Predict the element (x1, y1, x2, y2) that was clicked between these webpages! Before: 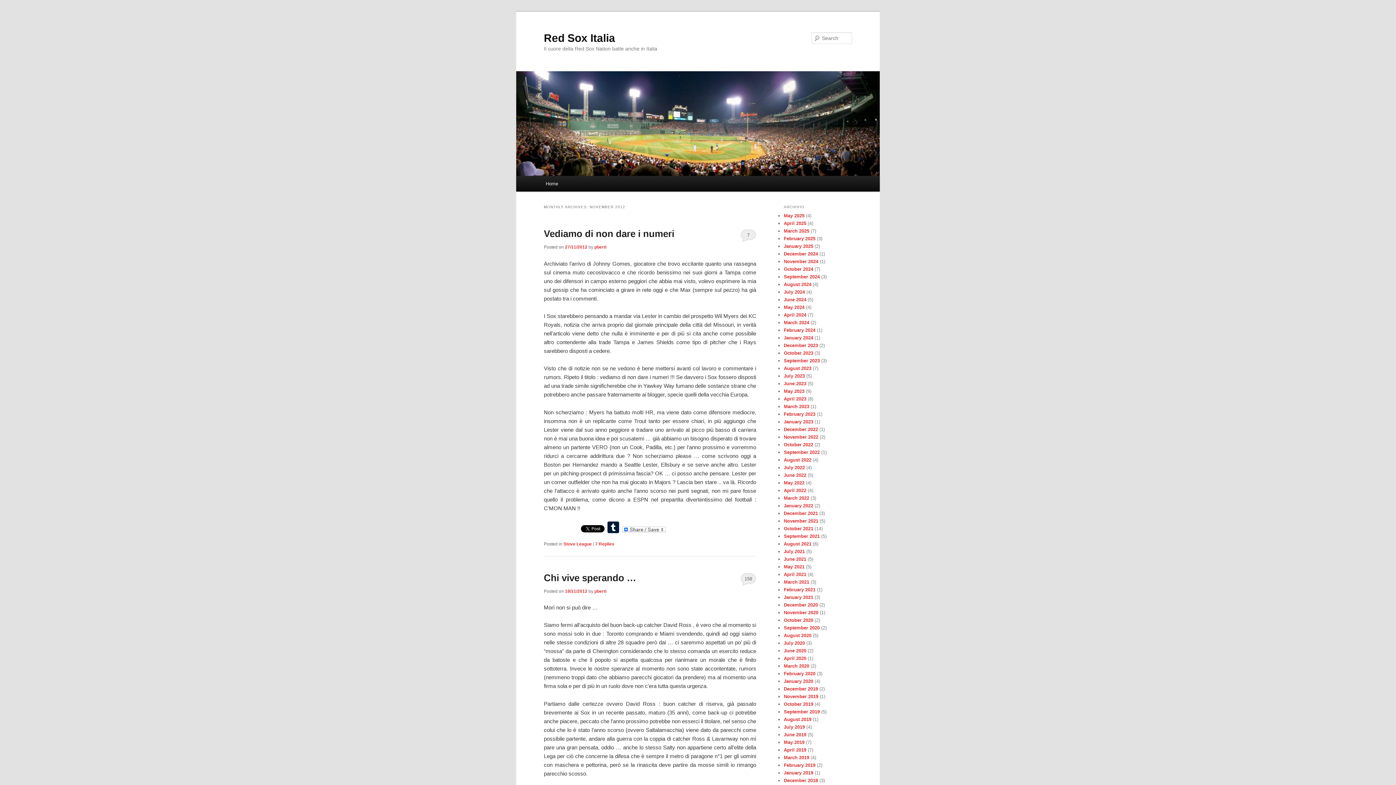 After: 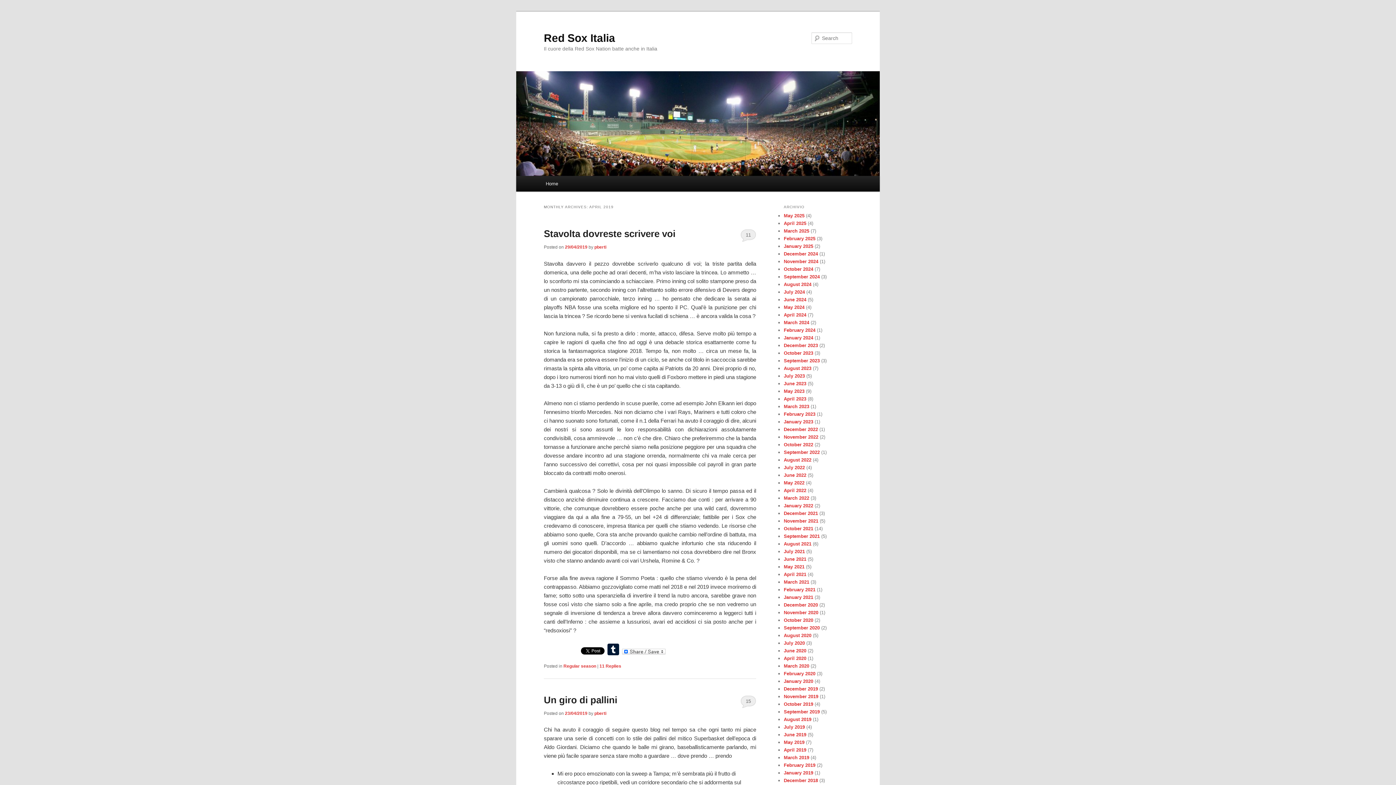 Action: bbox: (784, 747, 806, 753) label: April 2019